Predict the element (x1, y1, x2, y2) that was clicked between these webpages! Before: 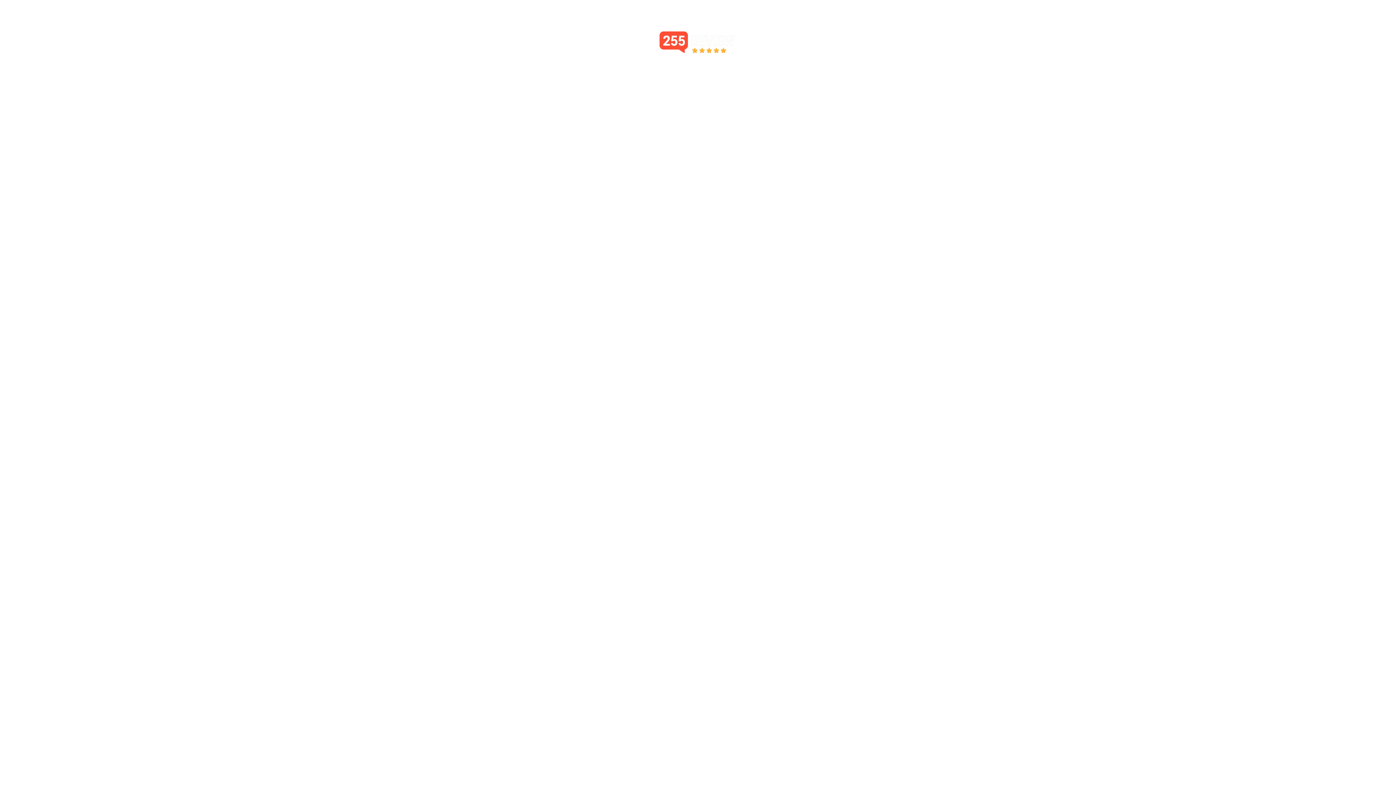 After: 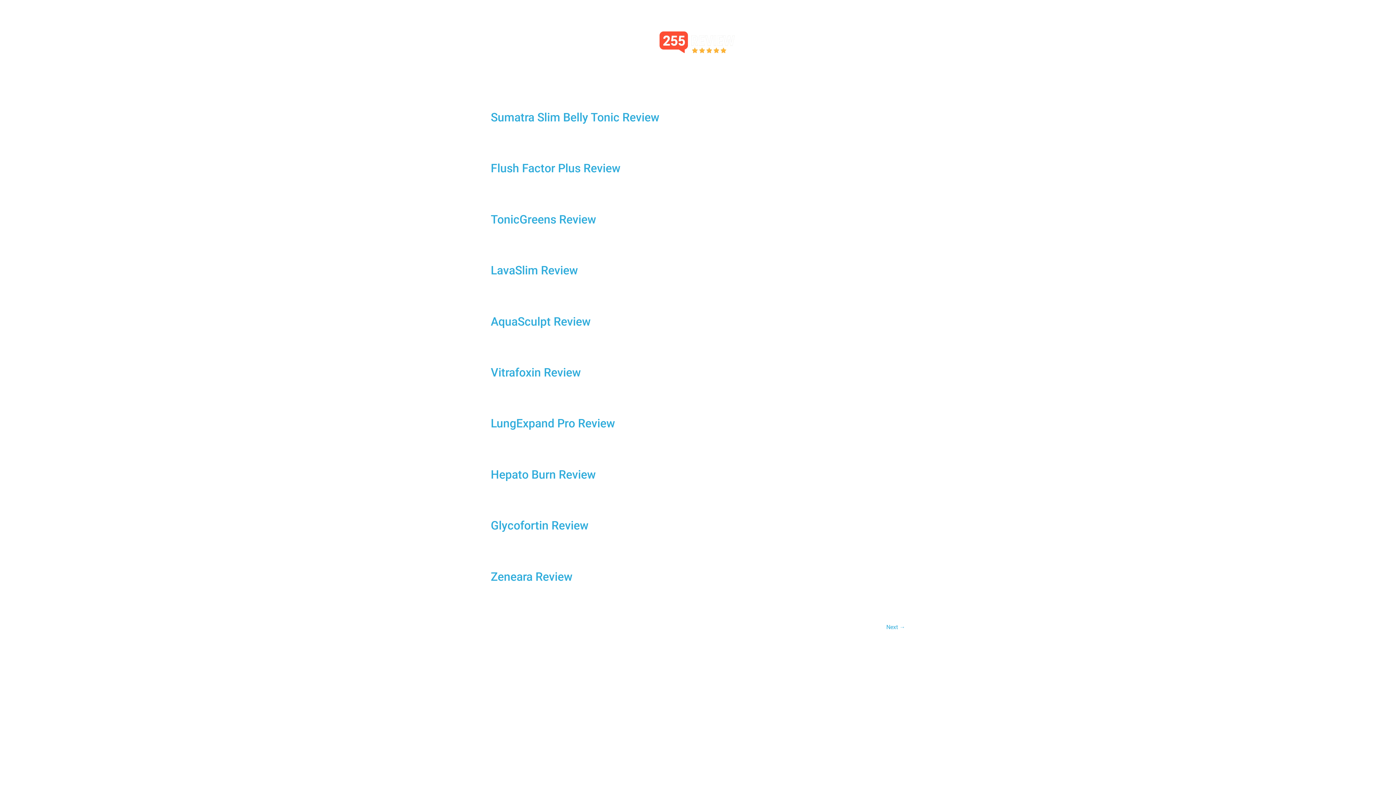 Action: bbox: (643, 5, 752, 78)